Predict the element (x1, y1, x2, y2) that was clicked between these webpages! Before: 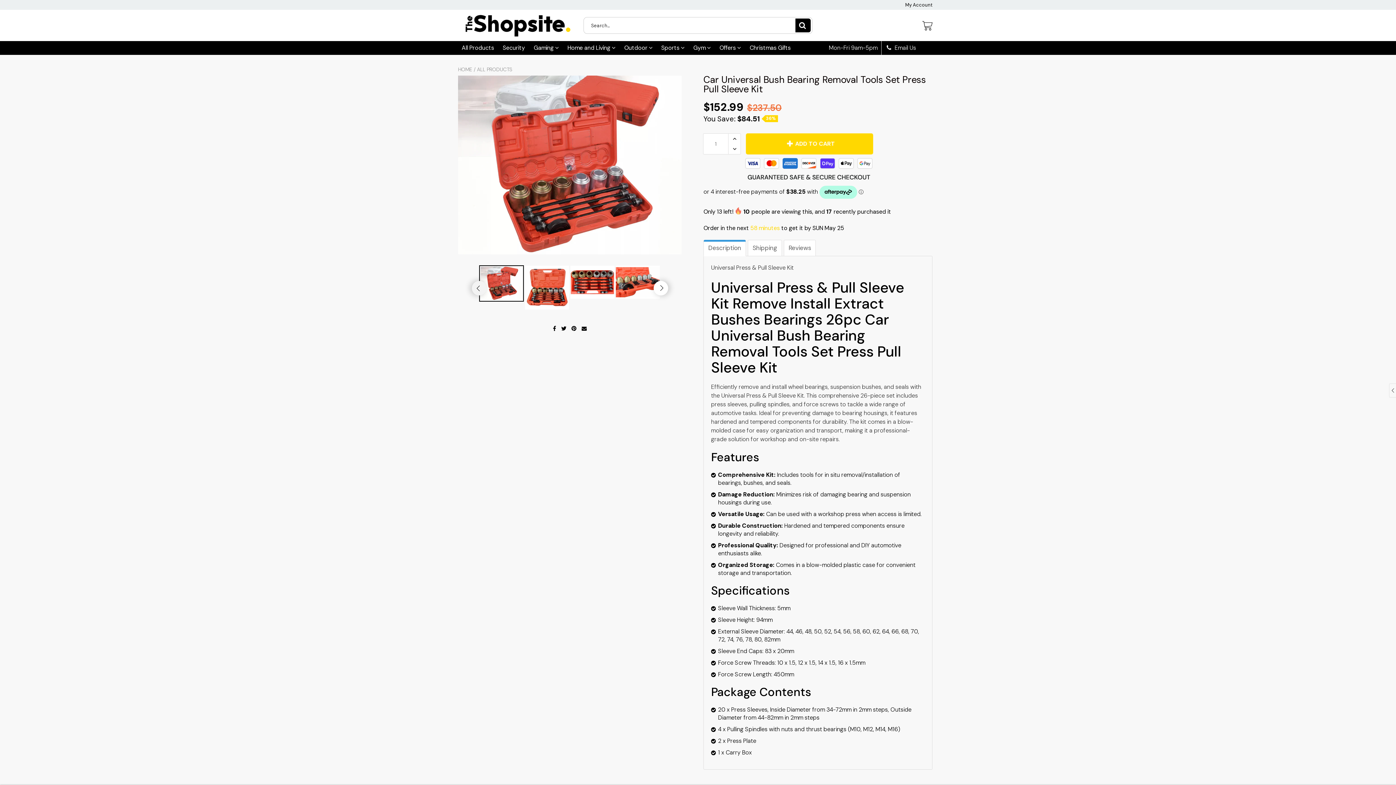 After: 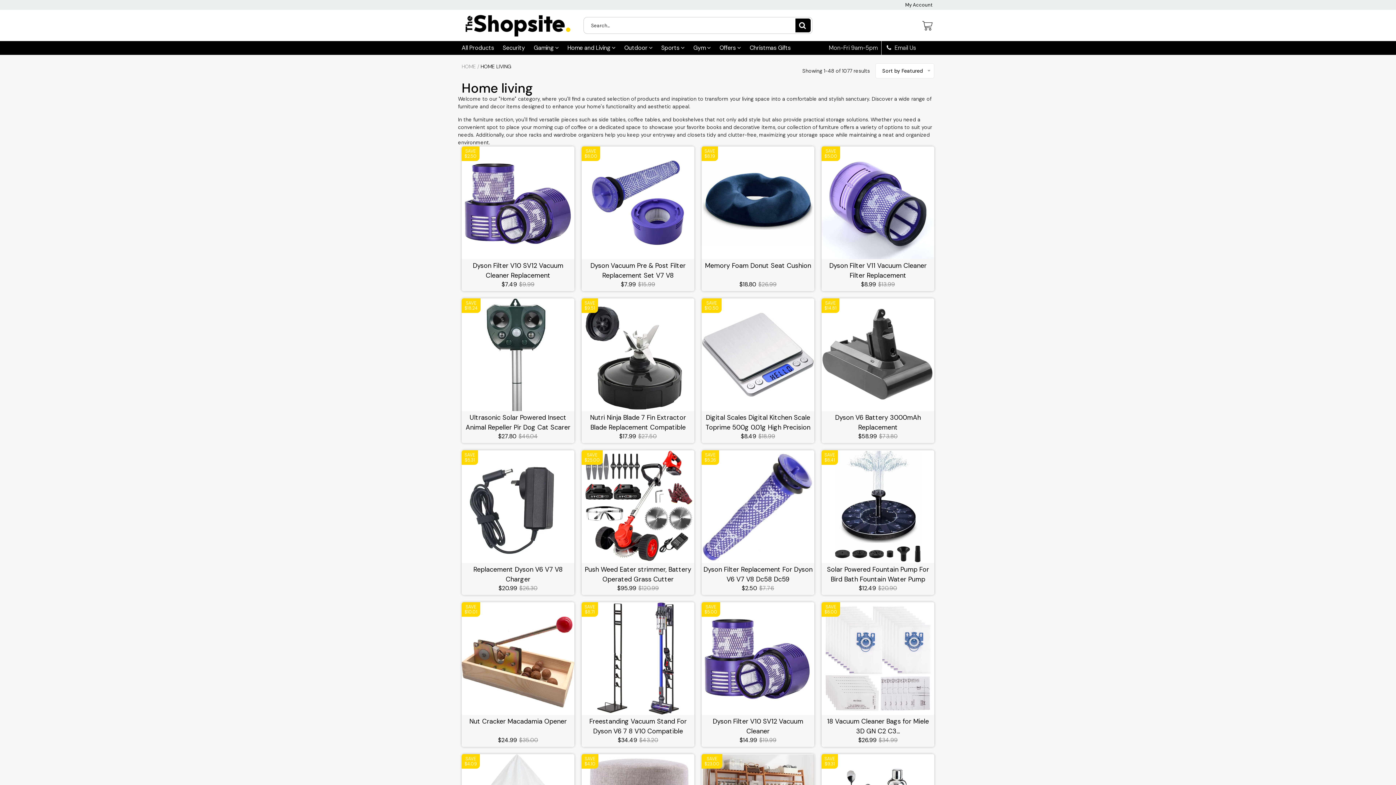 Action: bbox: (567, 40, 615, 54) label: Home and Living 